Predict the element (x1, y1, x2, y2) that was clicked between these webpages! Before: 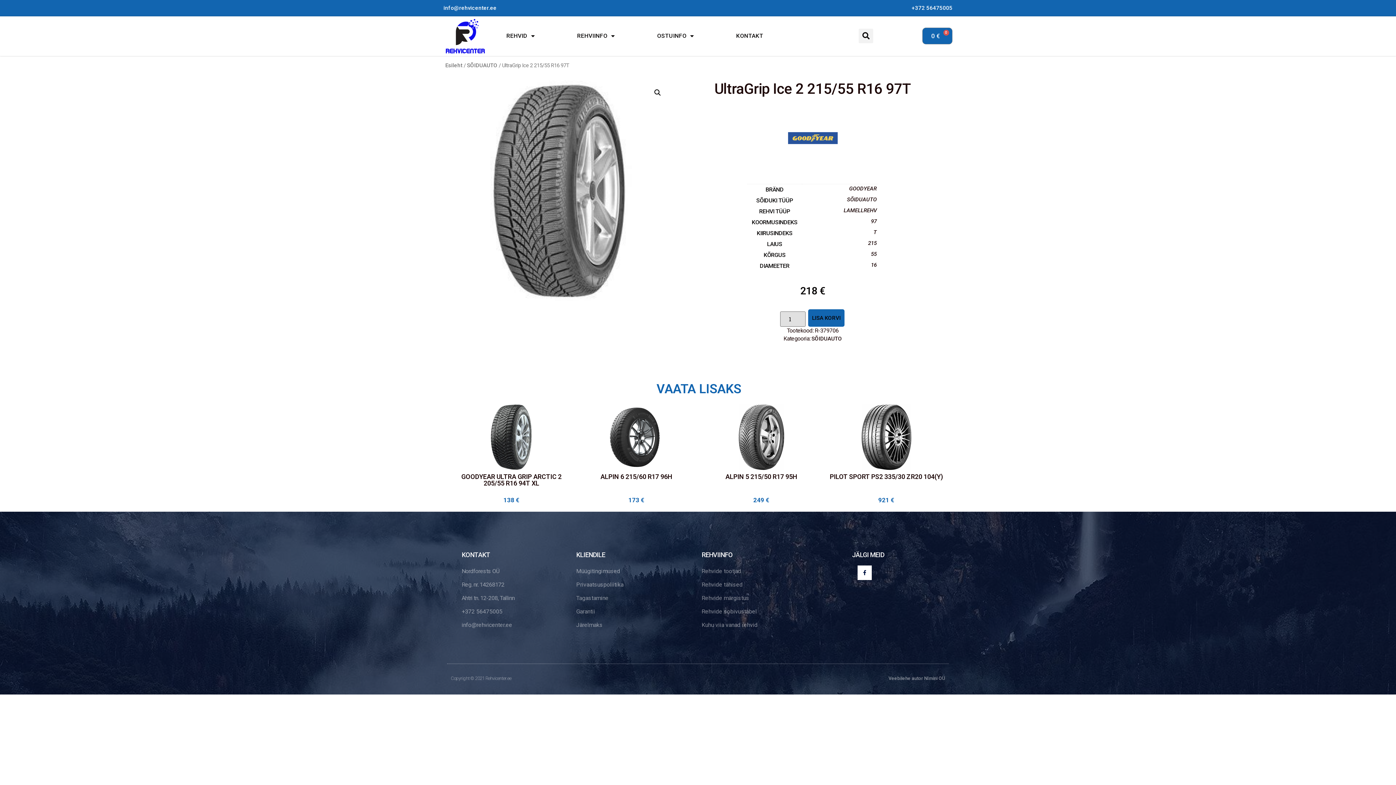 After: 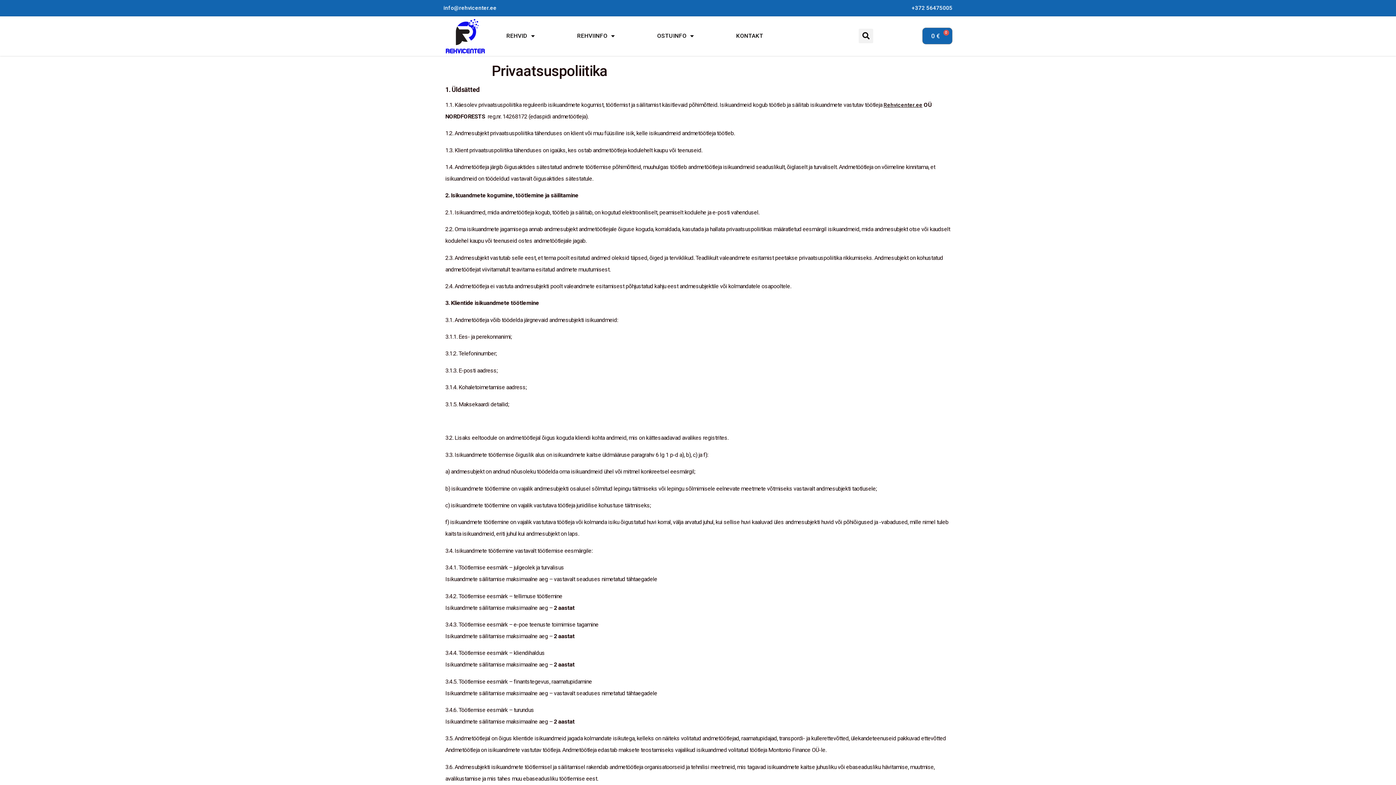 Action: label: Privaatsuspoliitika bbox: (576, 579, 694, 591)